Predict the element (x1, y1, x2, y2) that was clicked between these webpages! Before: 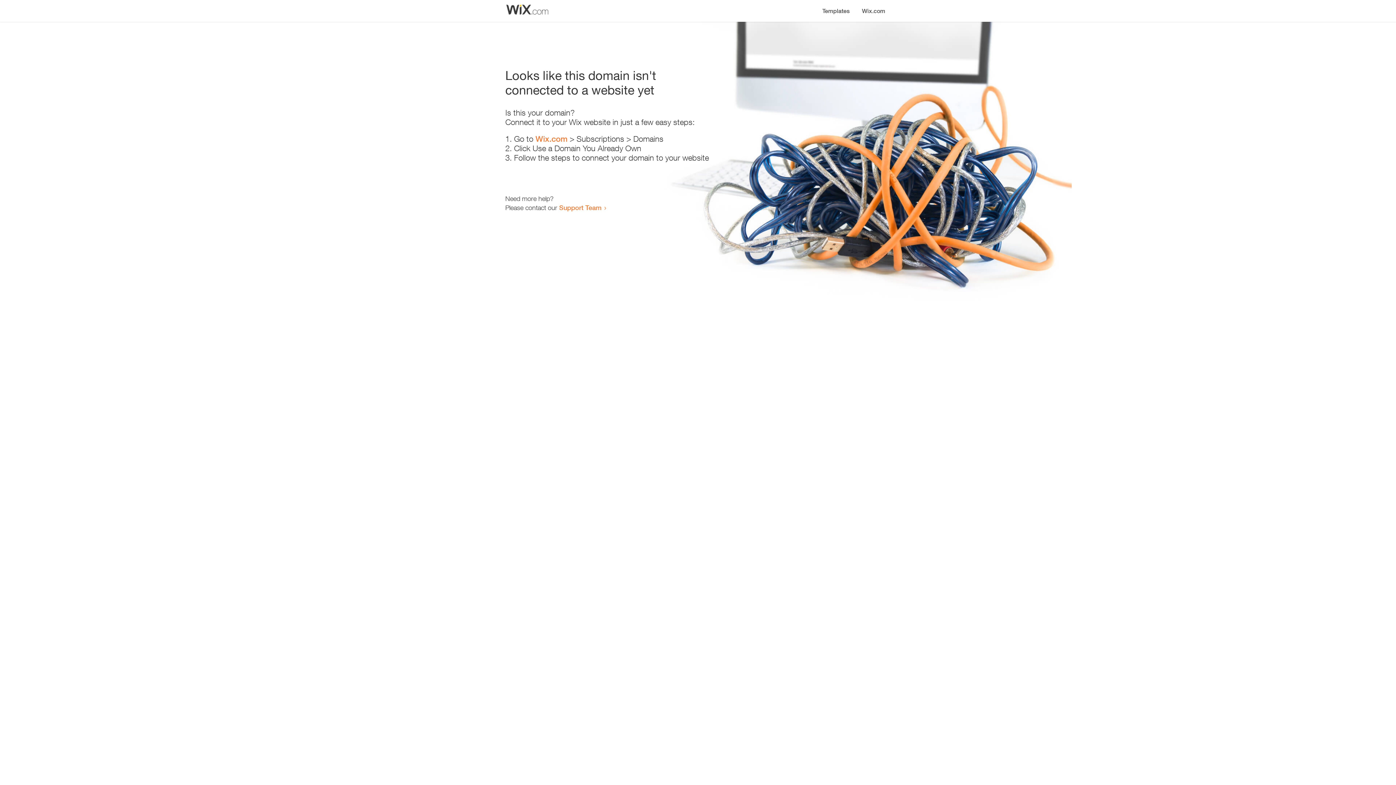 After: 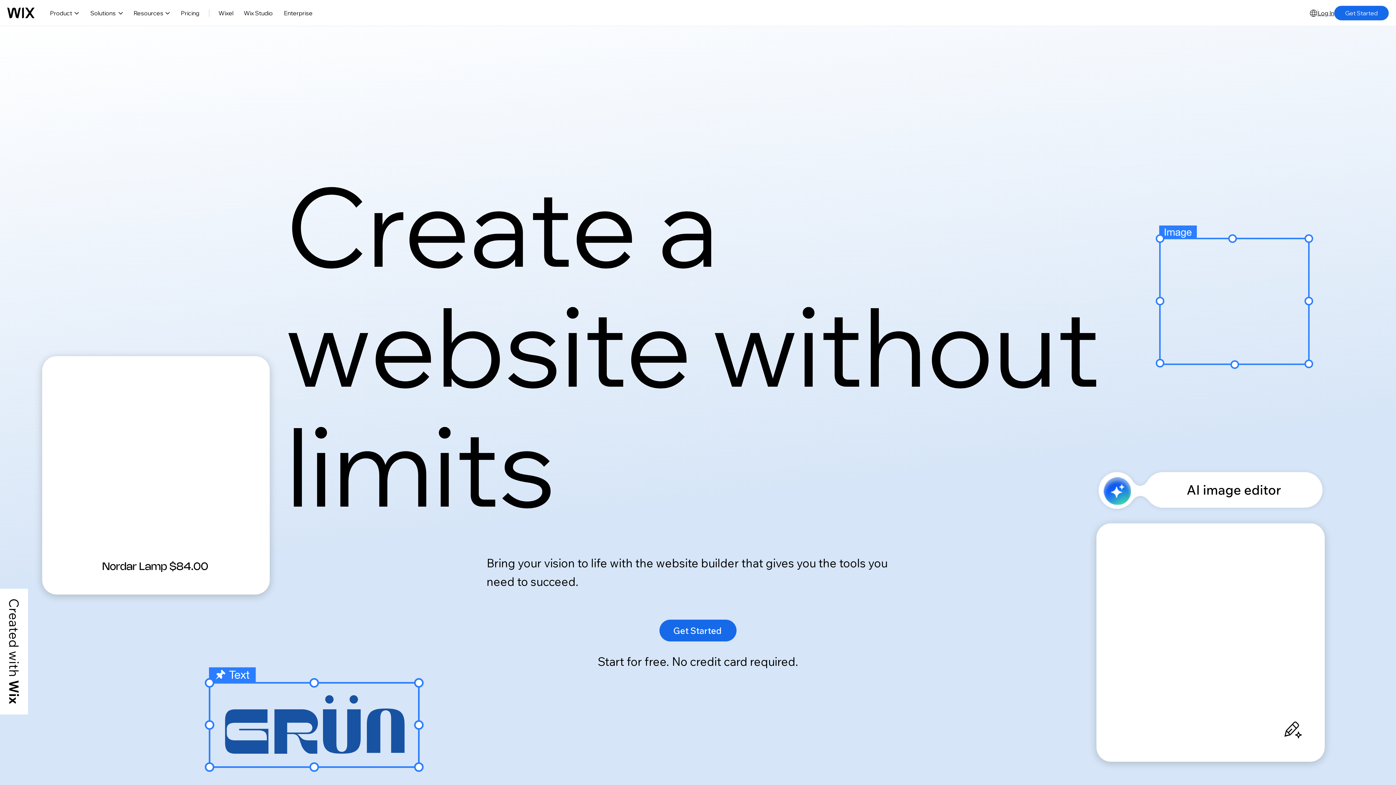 Action: bbox: (535, 134, 567, 143) label: Wix.com